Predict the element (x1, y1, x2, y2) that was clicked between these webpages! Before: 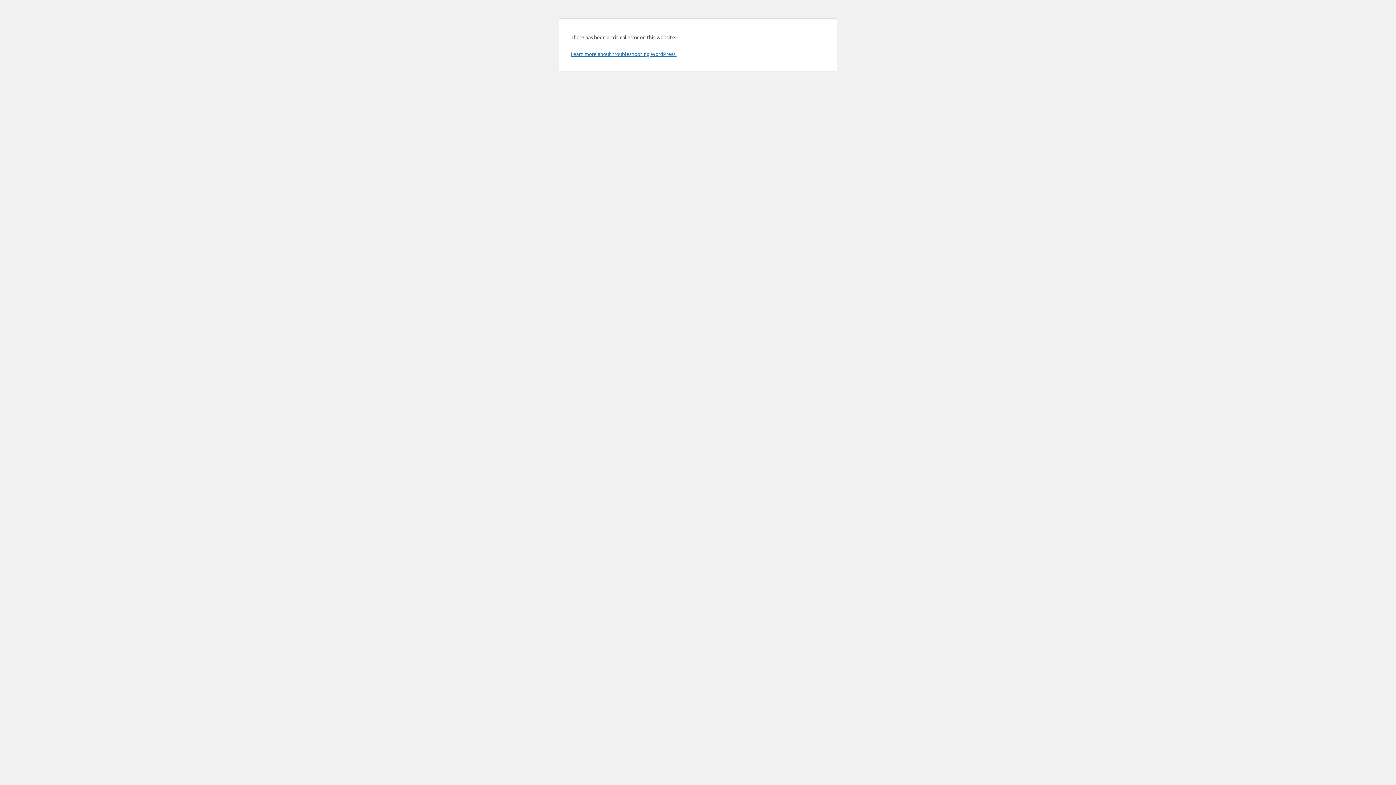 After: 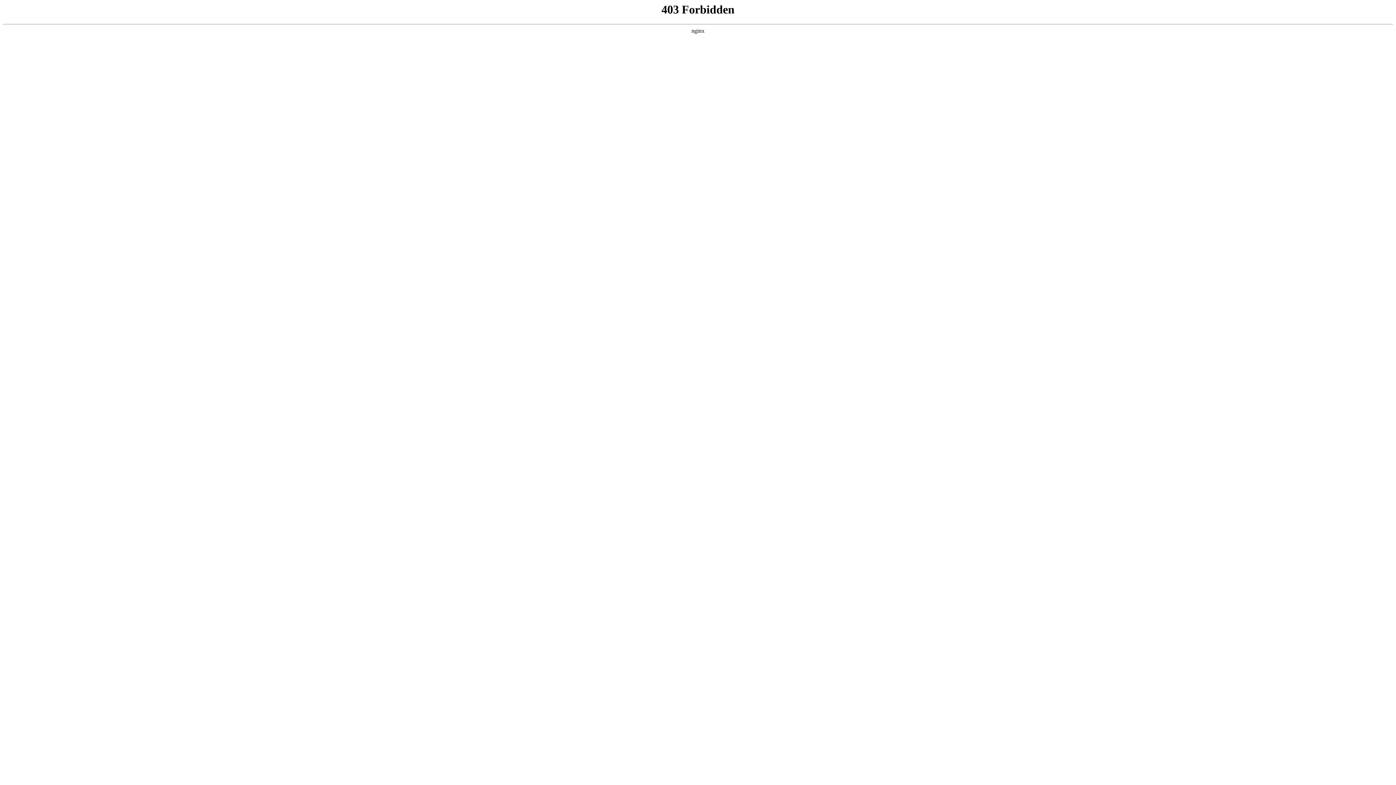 Action: bbox: (570, 50, 676, 57) label: Learn more about troubleshooting WordPress.